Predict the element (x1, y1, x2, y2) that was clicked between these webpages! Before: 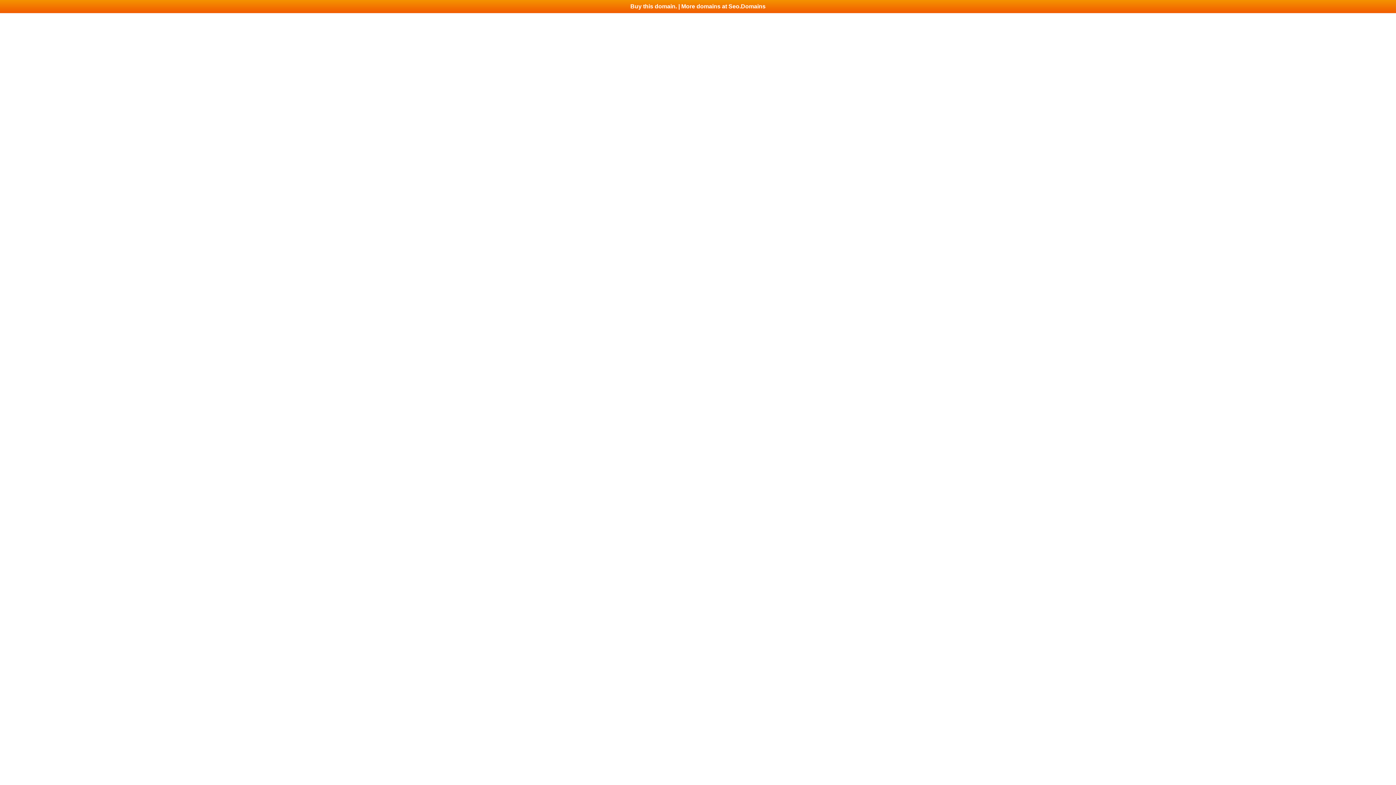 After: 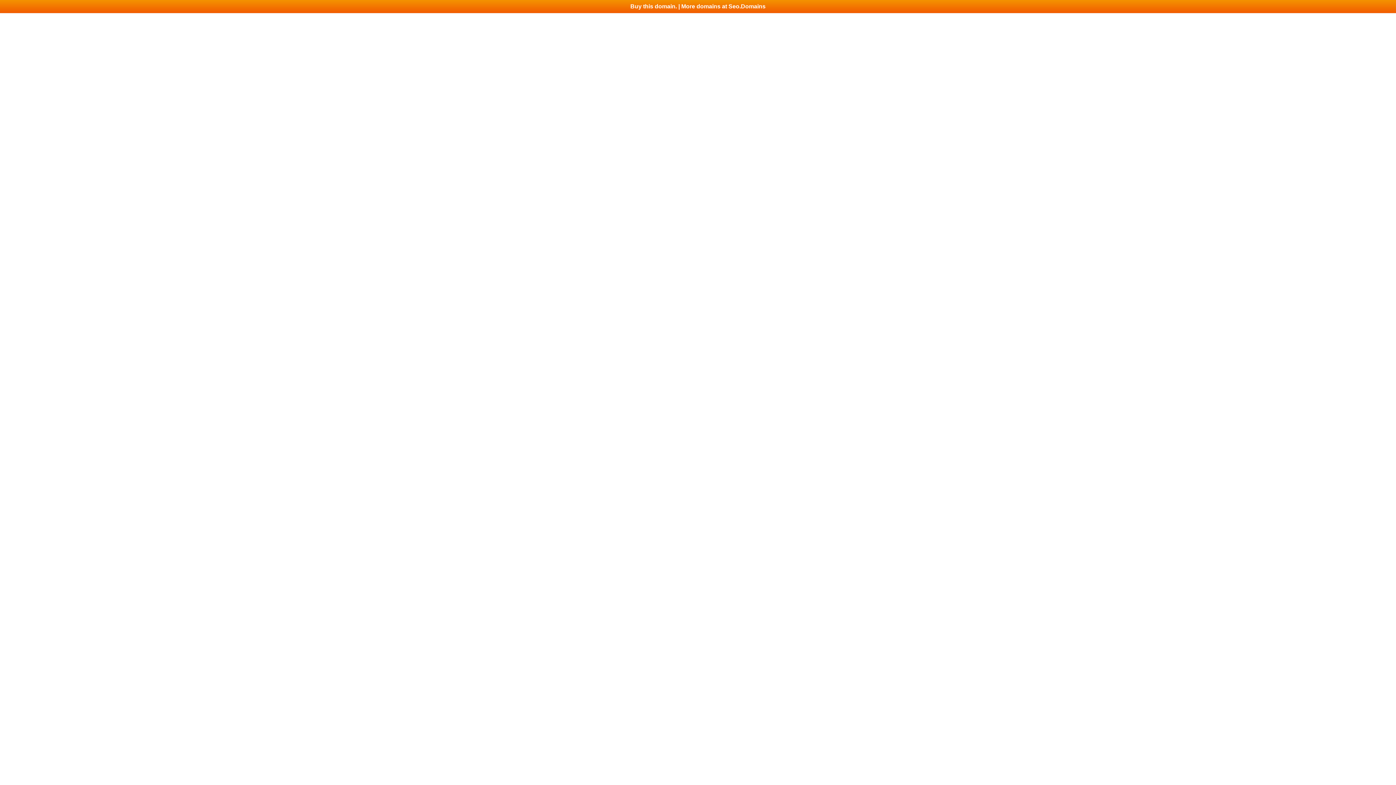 Action: label: Buy this domain. | More domains at Seo.Domains bbox: (0, 0, 1396, 13)